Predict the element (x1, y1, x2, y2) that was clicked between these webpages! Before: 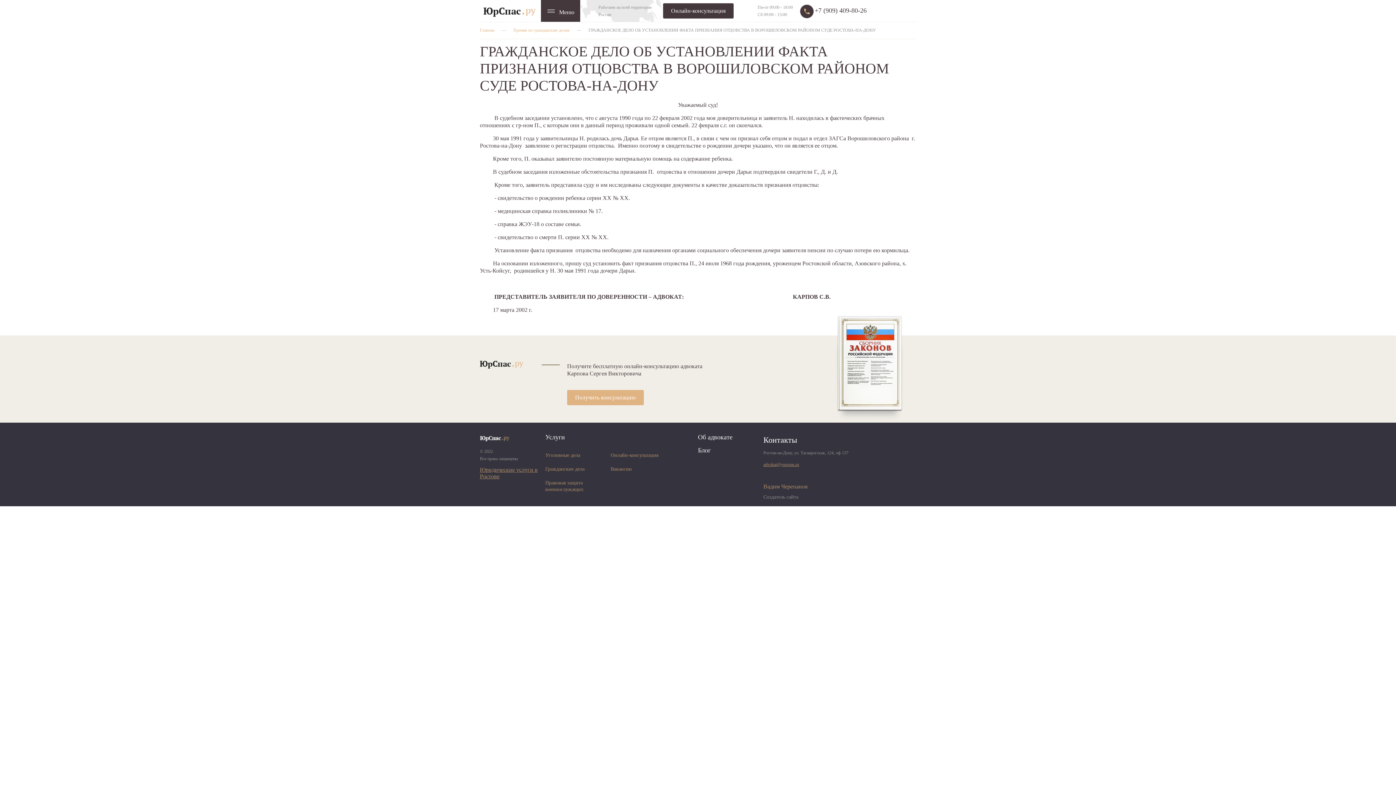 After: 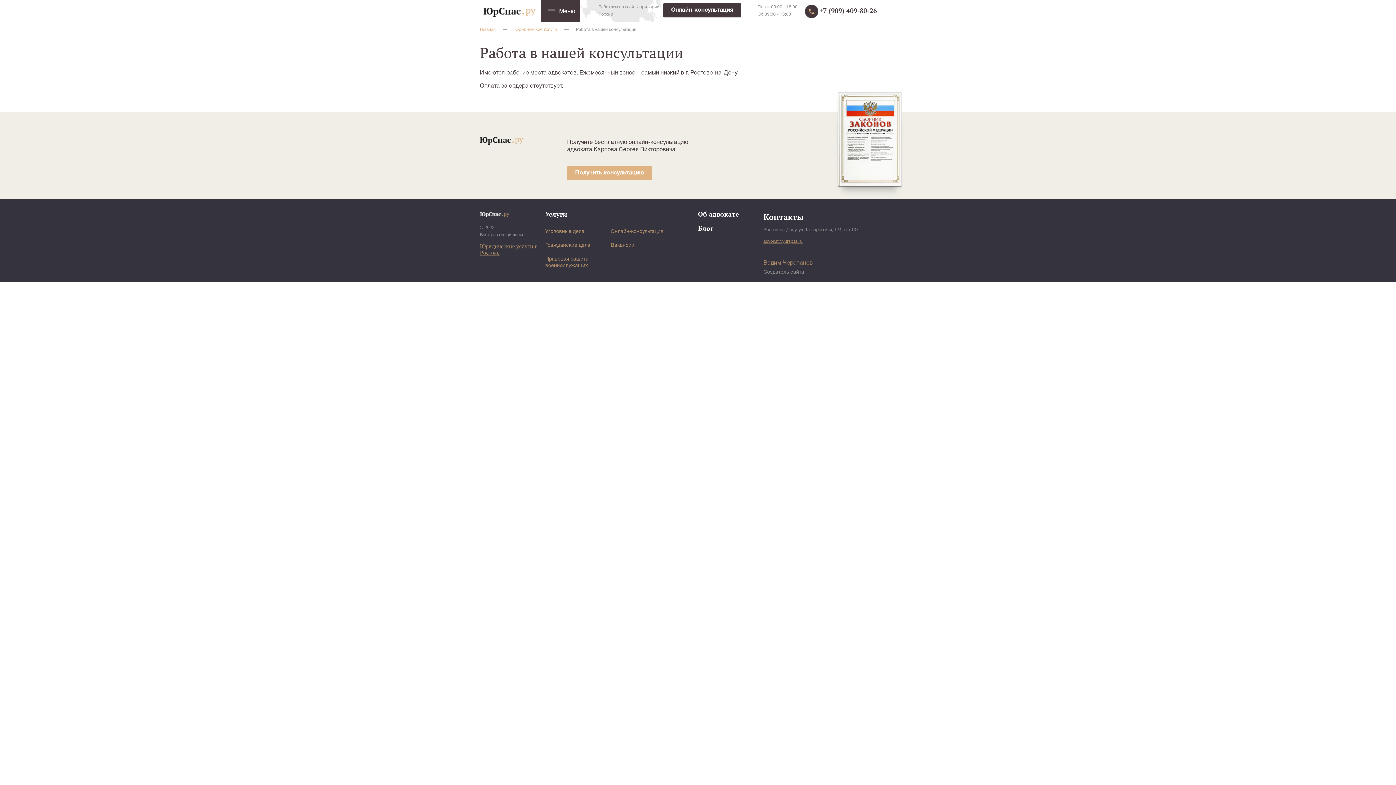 Action: bbox: (610, 466, 632, 472) label: Вакансии